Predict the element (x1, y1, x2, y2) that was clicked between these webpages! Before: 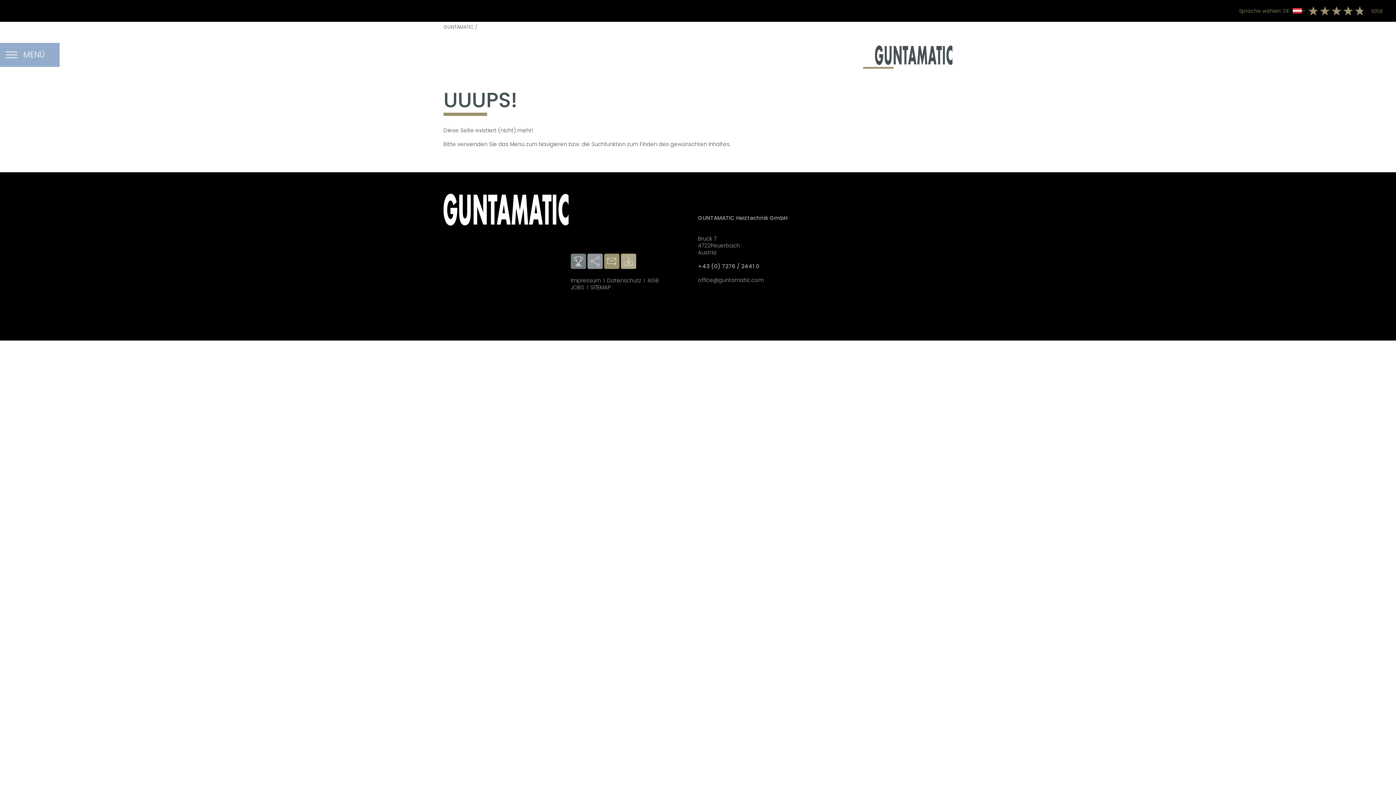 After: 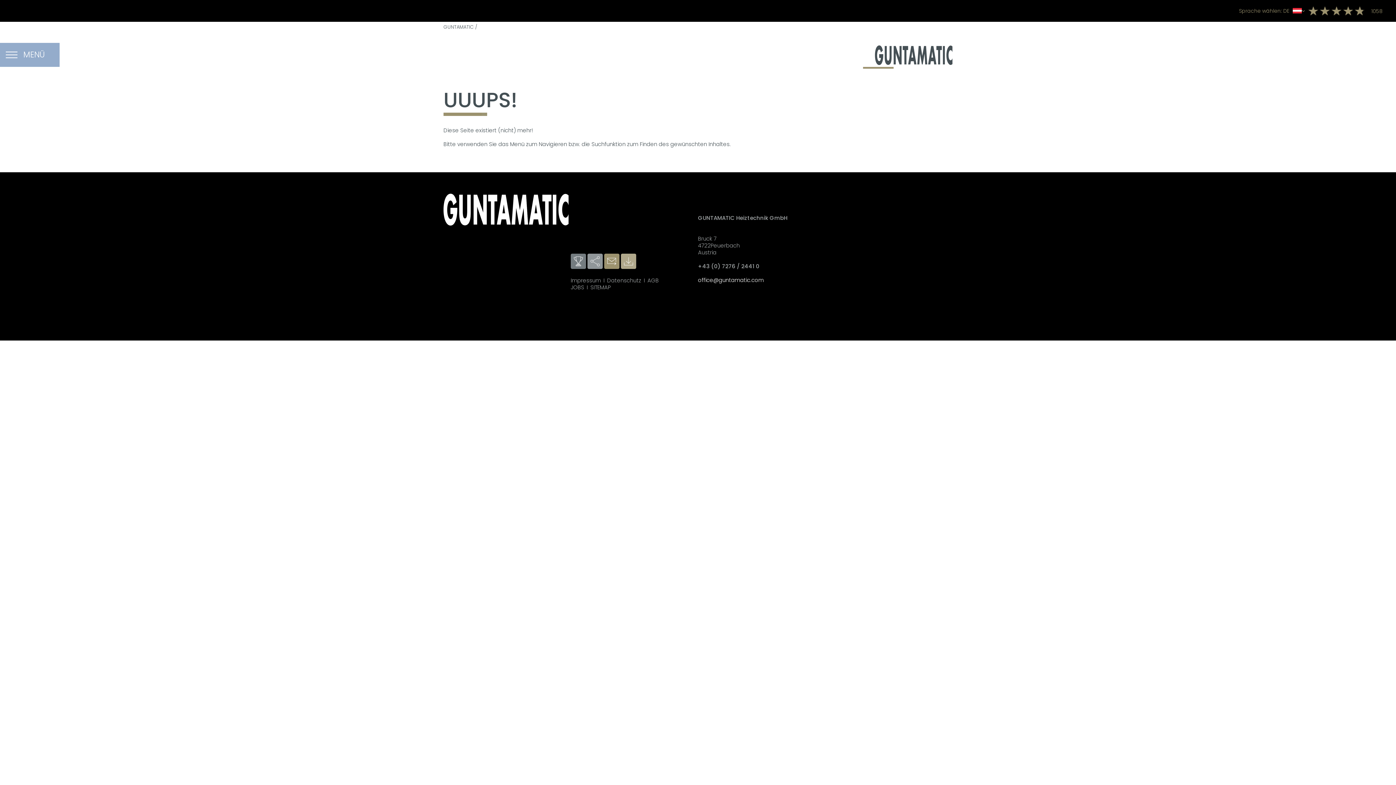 Action: bbox: (698, 276, 764, 283) label: office@guntamatic.com